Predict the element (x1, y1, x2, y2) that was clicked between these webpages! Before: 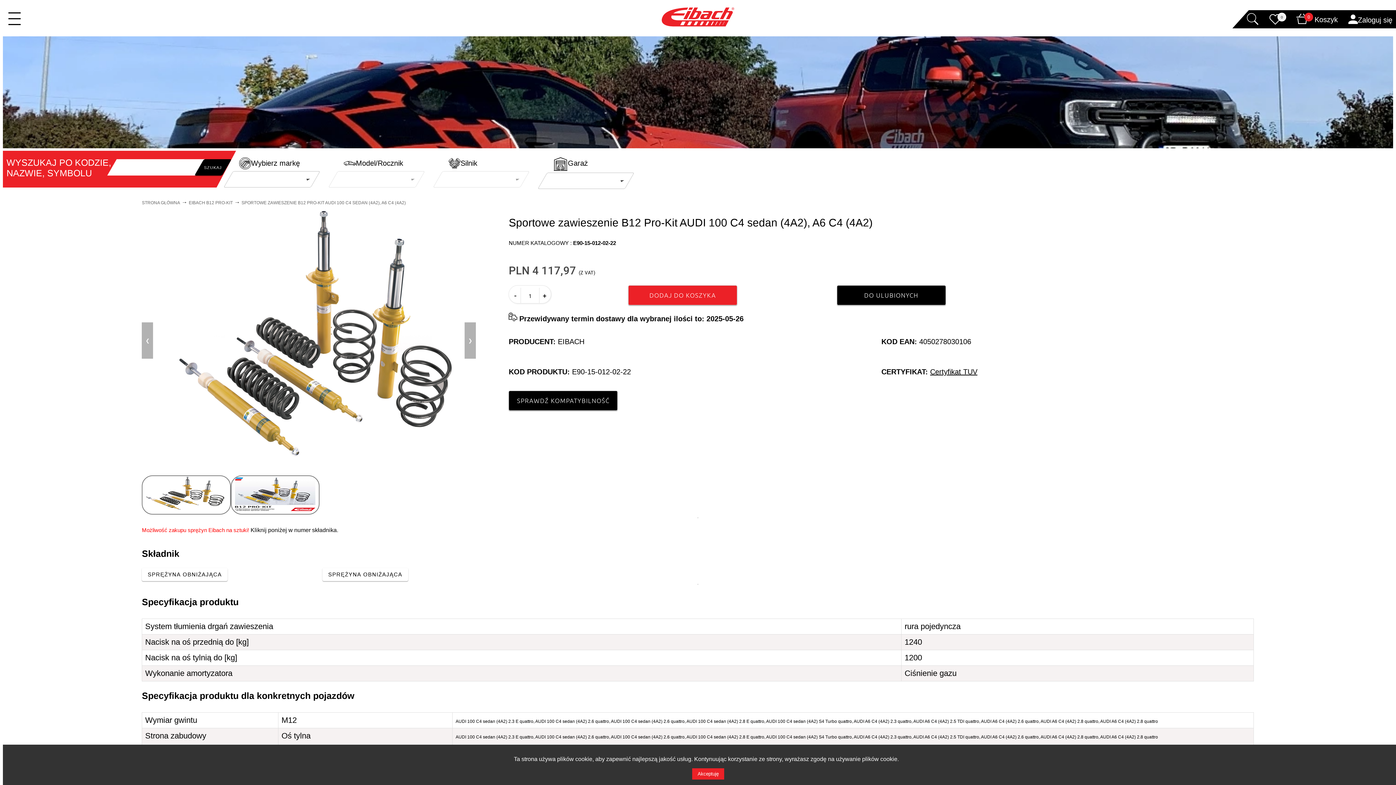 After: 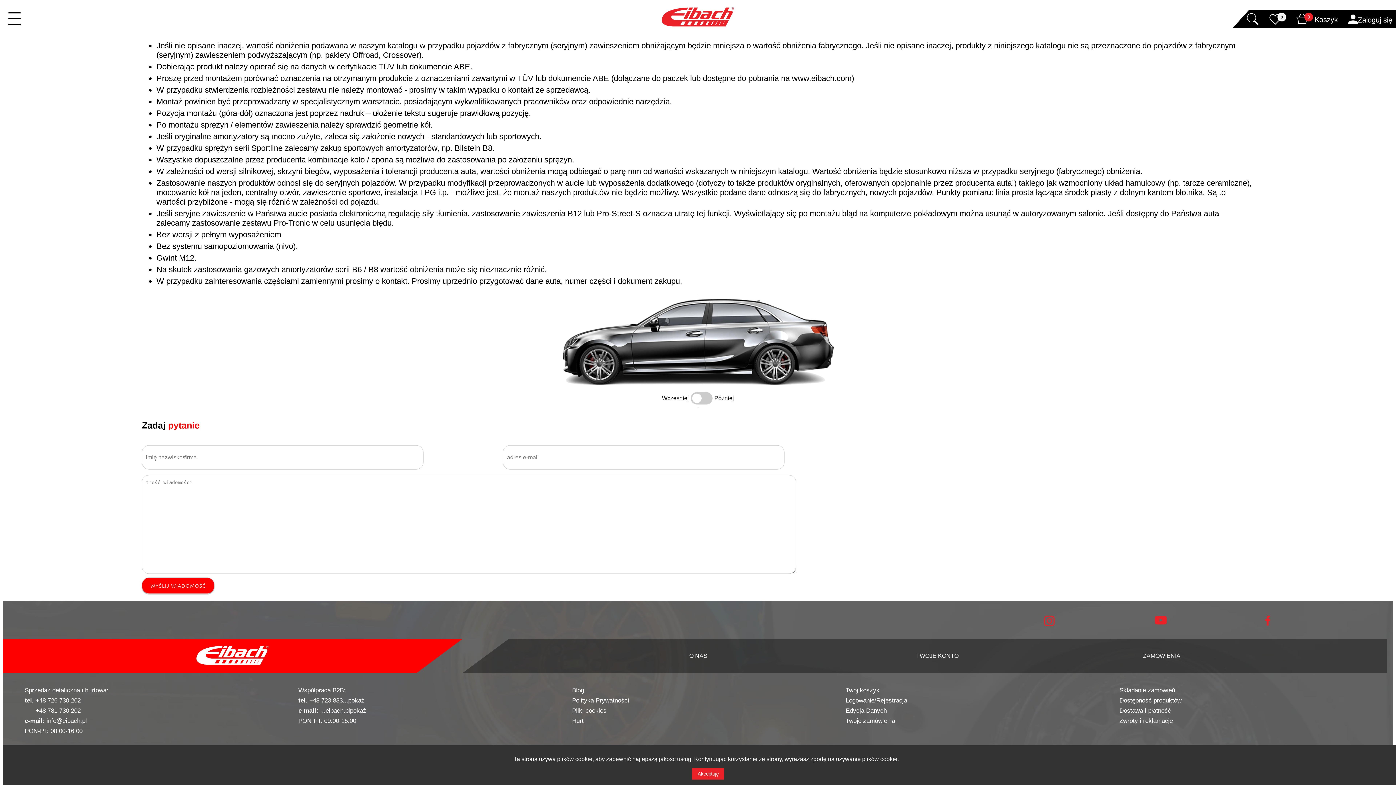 Action: label: e-mail: info@eibach.pl bbox: (24, 596, 86, 603)